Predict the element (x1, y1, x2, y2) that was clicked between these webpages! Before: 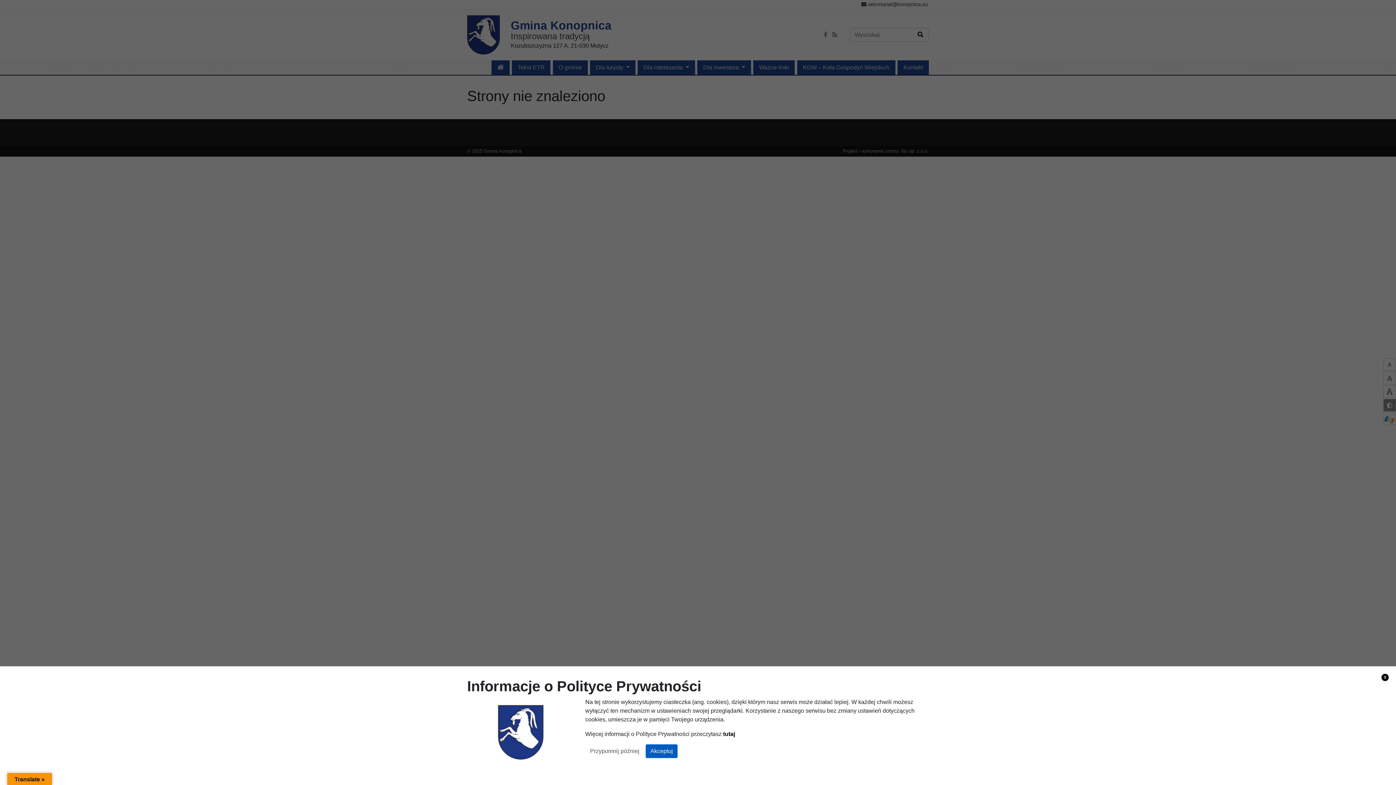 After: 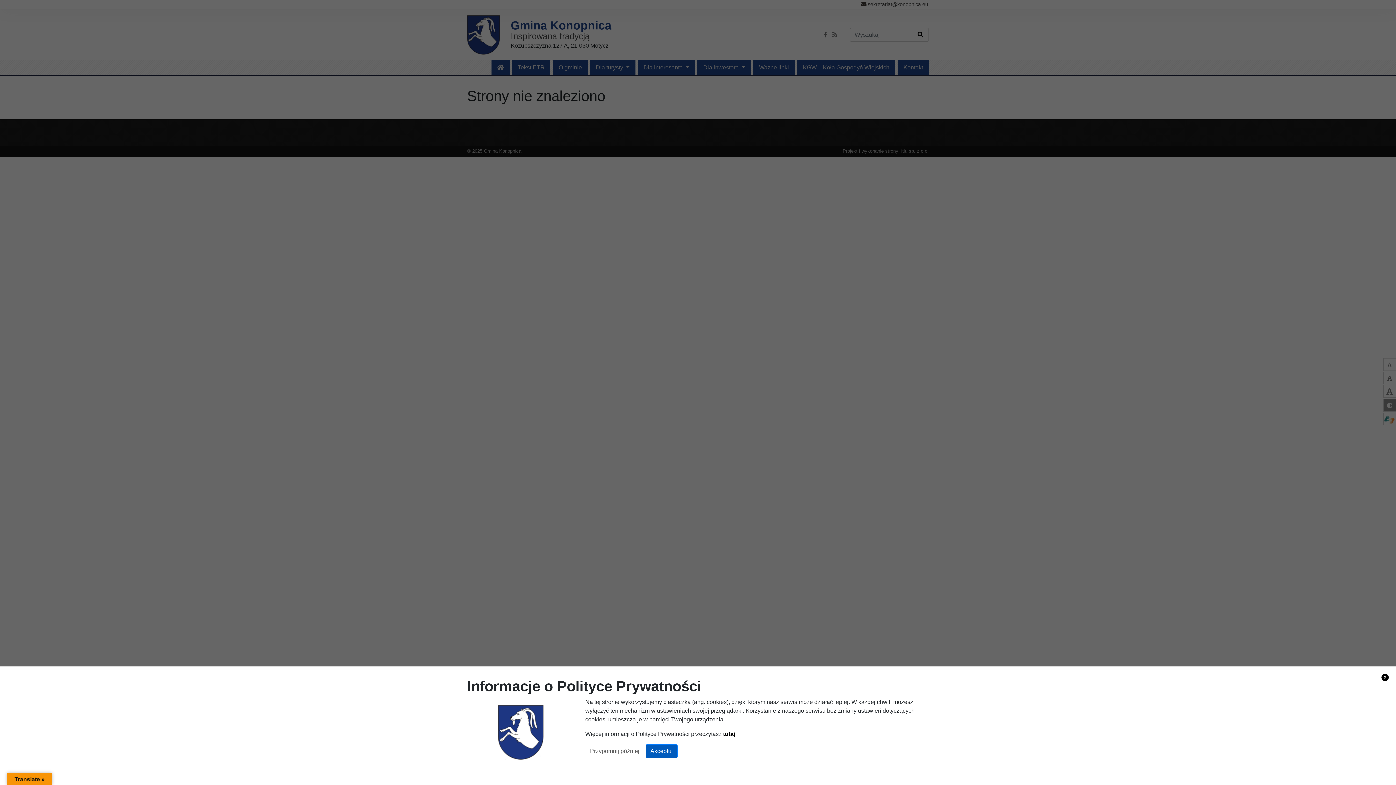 Action: bbox: (723, 731, 735, 737) label: tutaj